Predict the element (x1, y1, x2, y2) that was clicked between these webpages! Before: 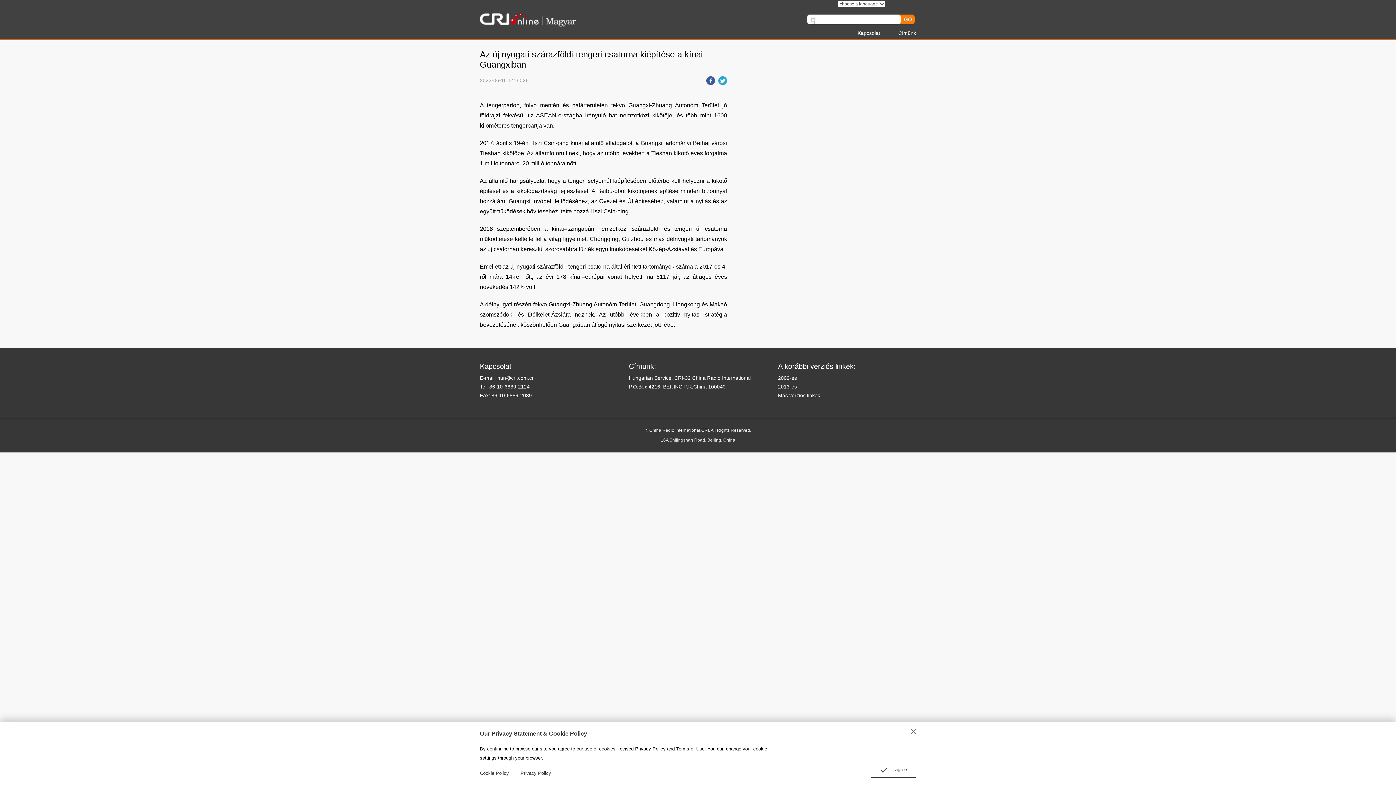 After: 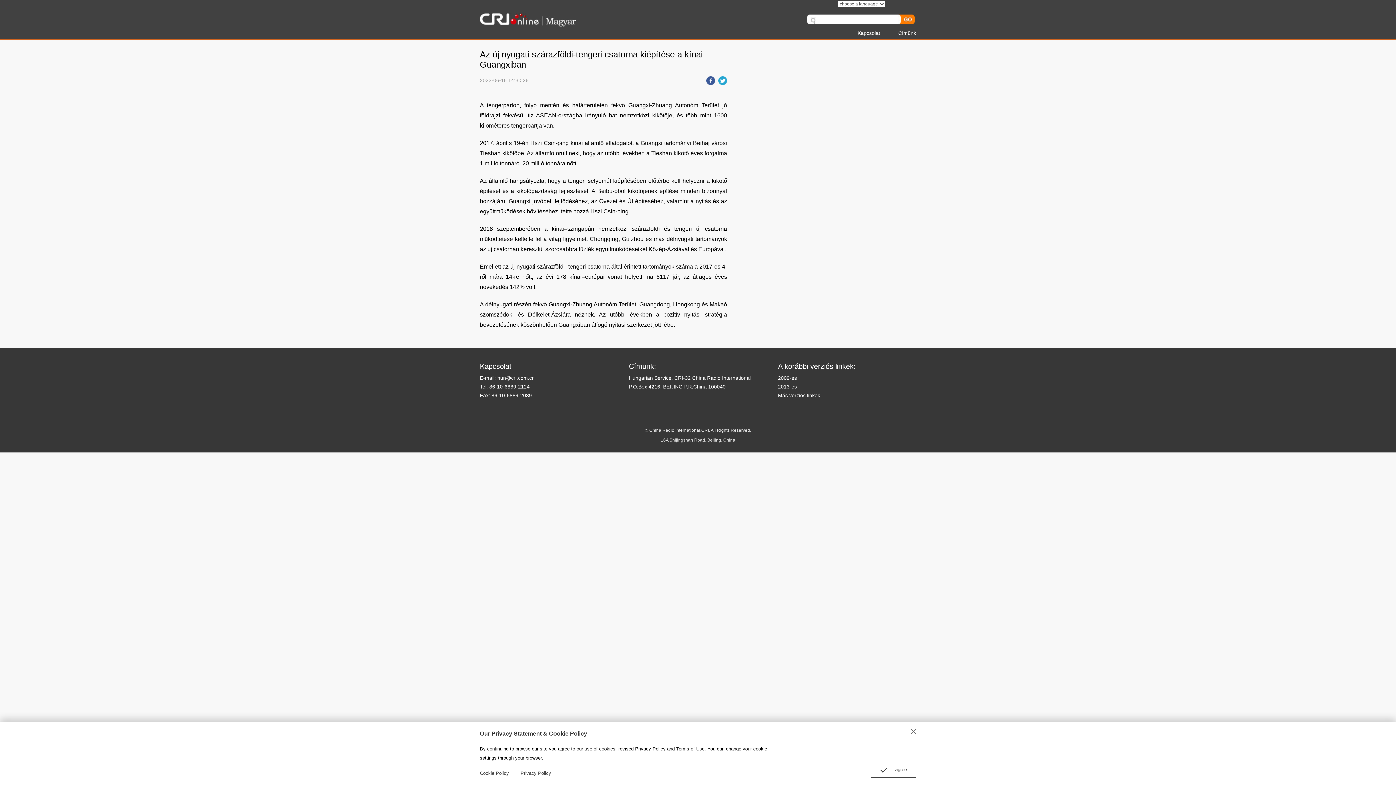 Action: bbox: (704, 77, 715, 83)